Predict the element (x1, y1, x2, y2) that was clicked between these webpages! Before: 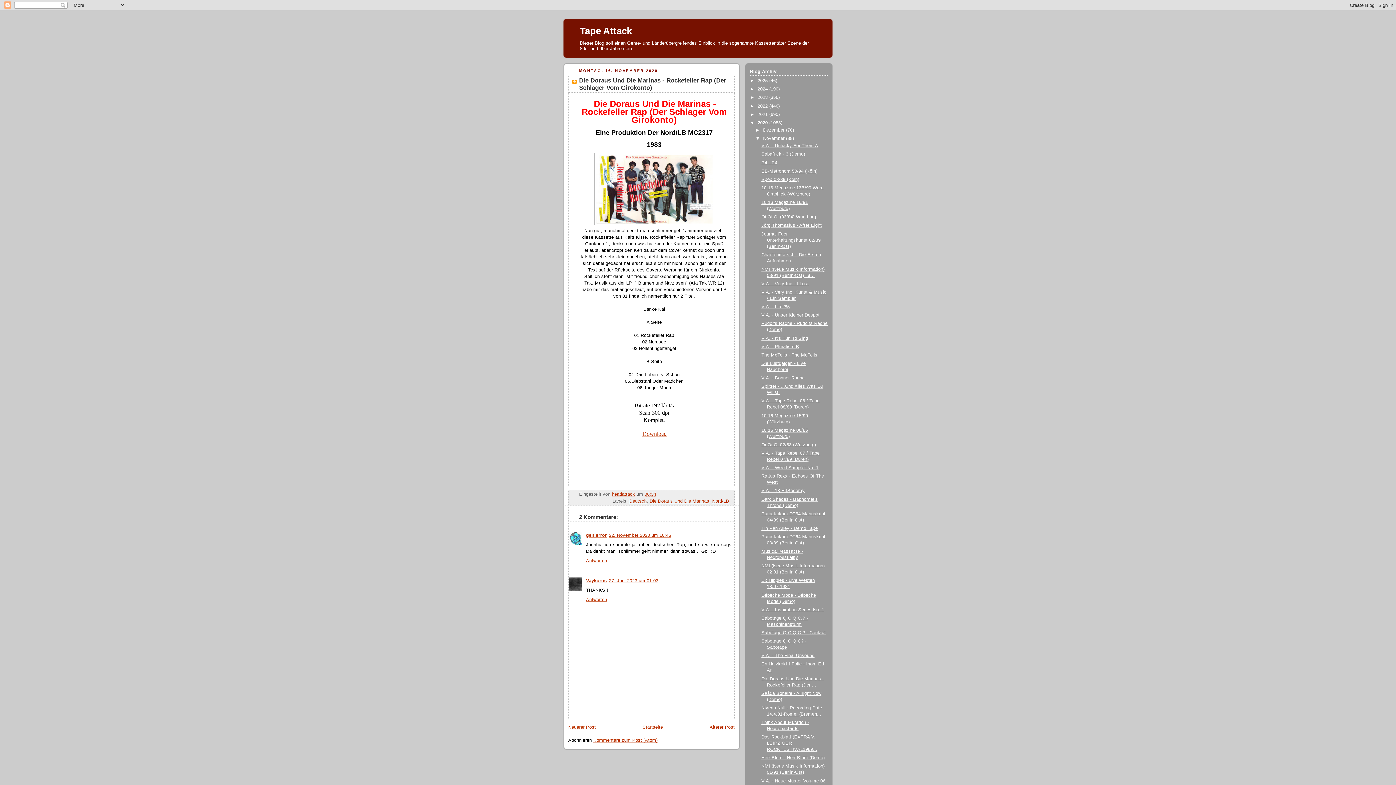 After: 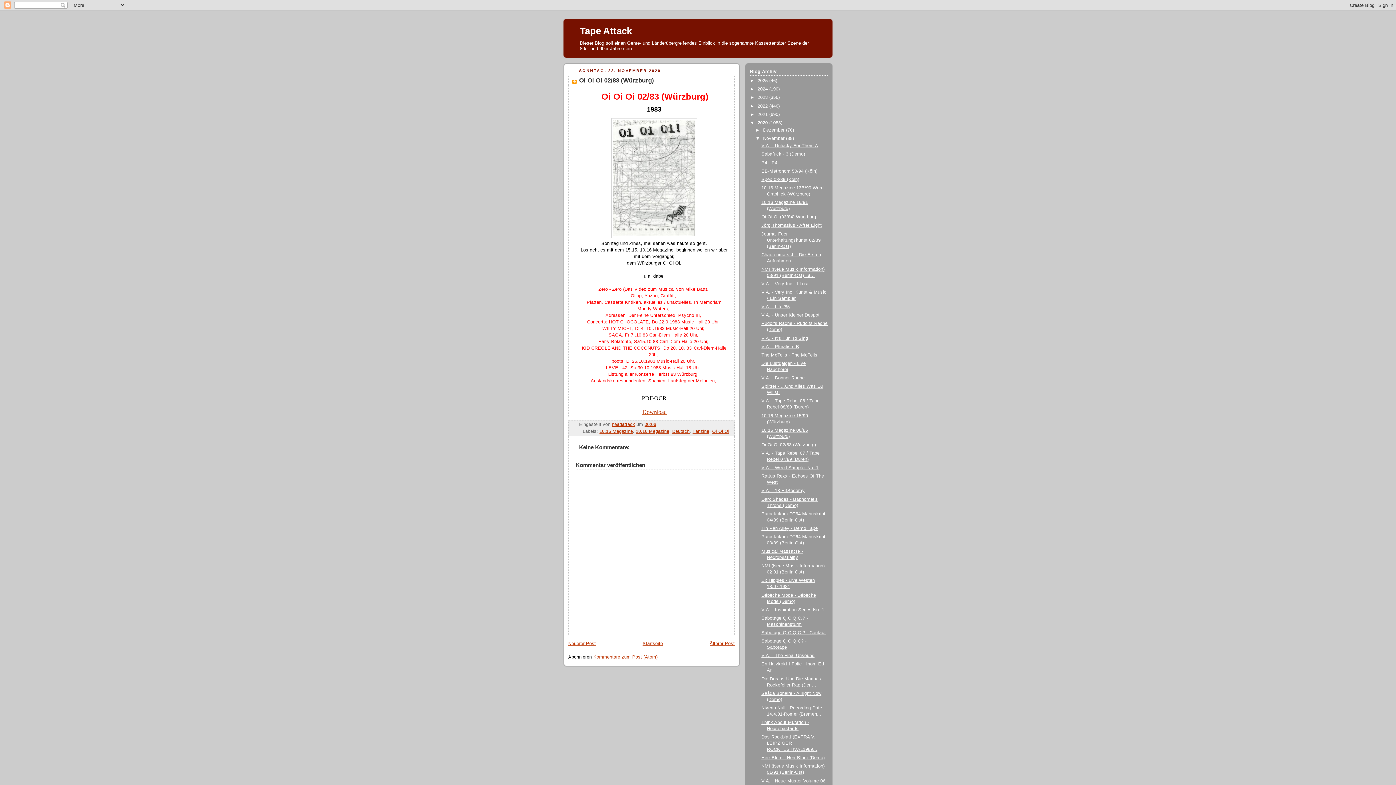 Action: bbox: (761, 442, 816, 447) label: Oi Oi Oi 02/83 (Würzburg)